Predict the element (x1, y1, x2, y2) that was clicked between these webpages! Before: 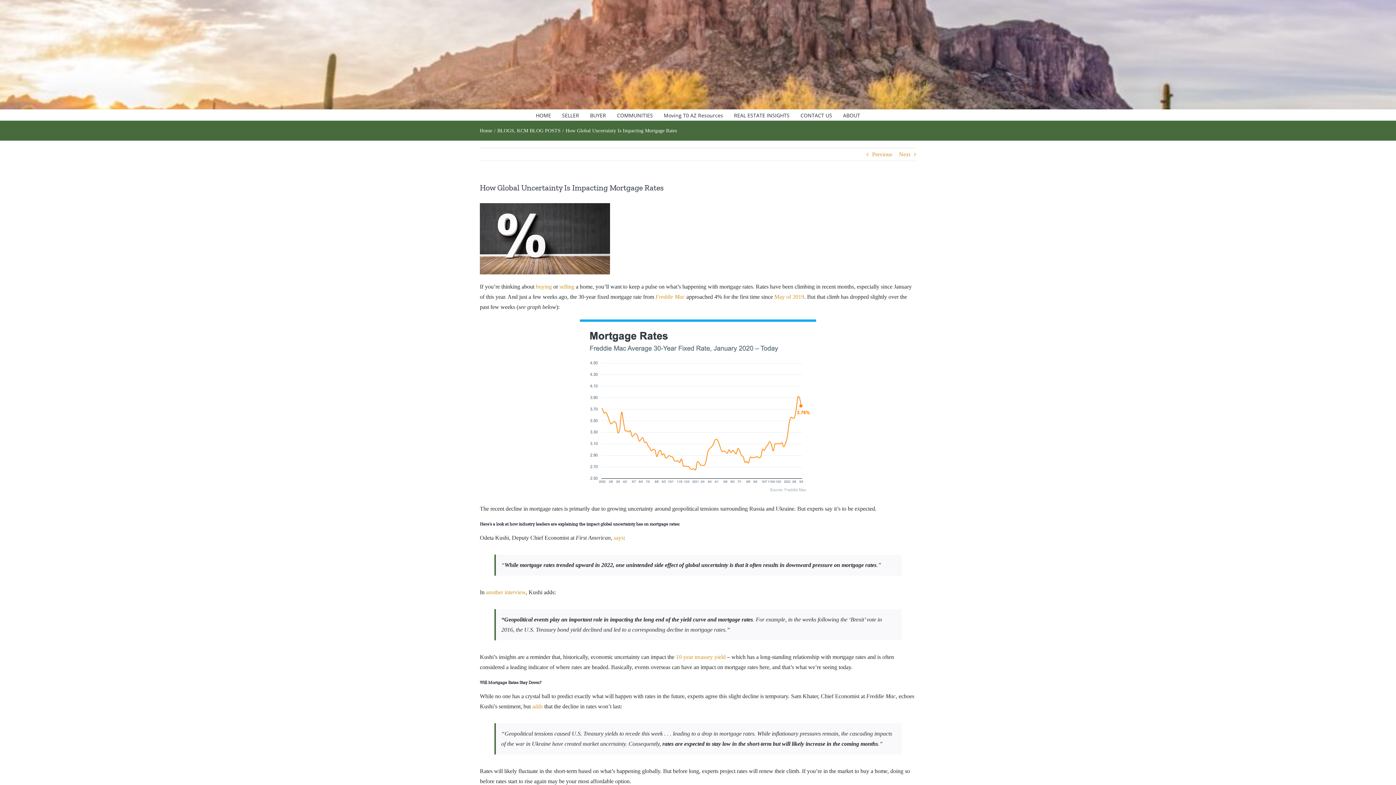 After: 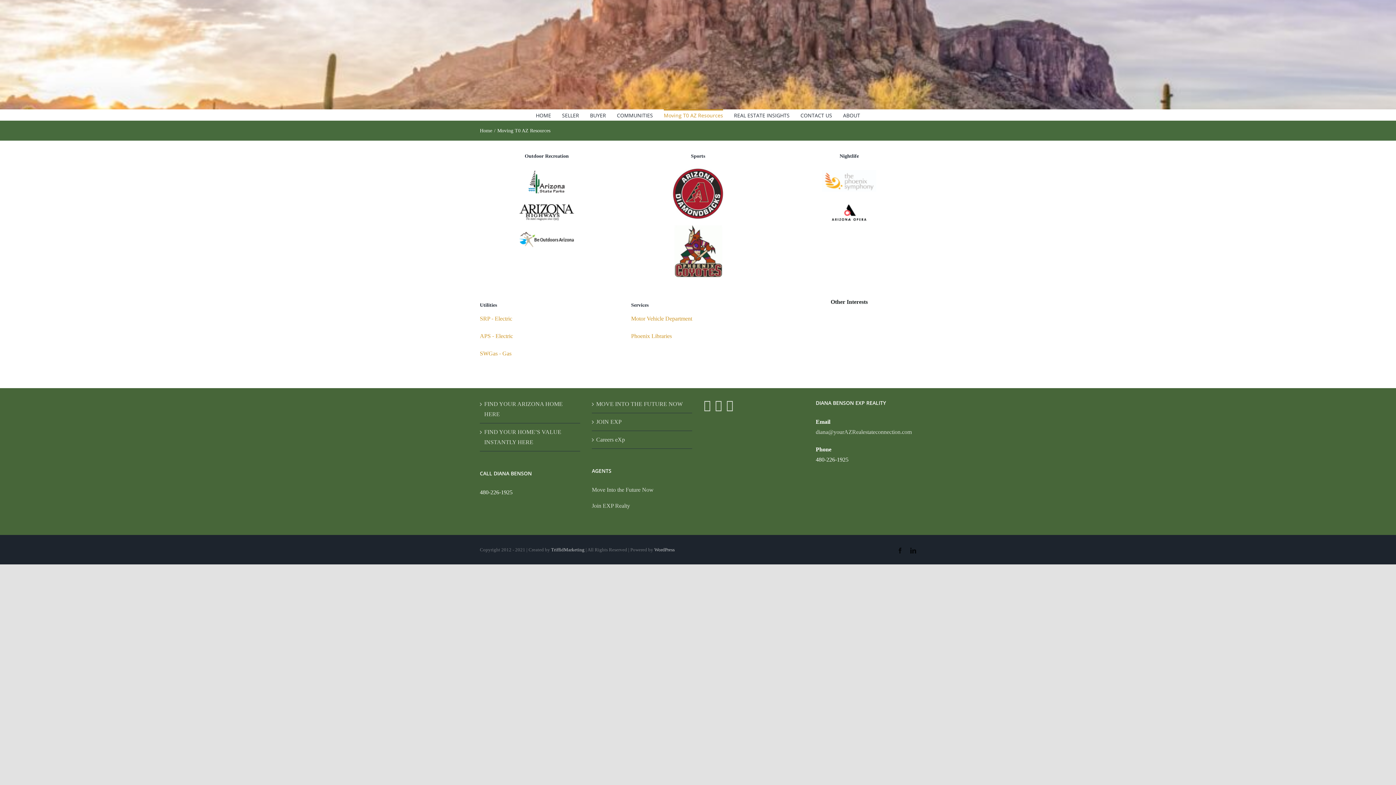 Action: label: Moving T0 AZ Resources bbox: (664, 109, 723, 120)